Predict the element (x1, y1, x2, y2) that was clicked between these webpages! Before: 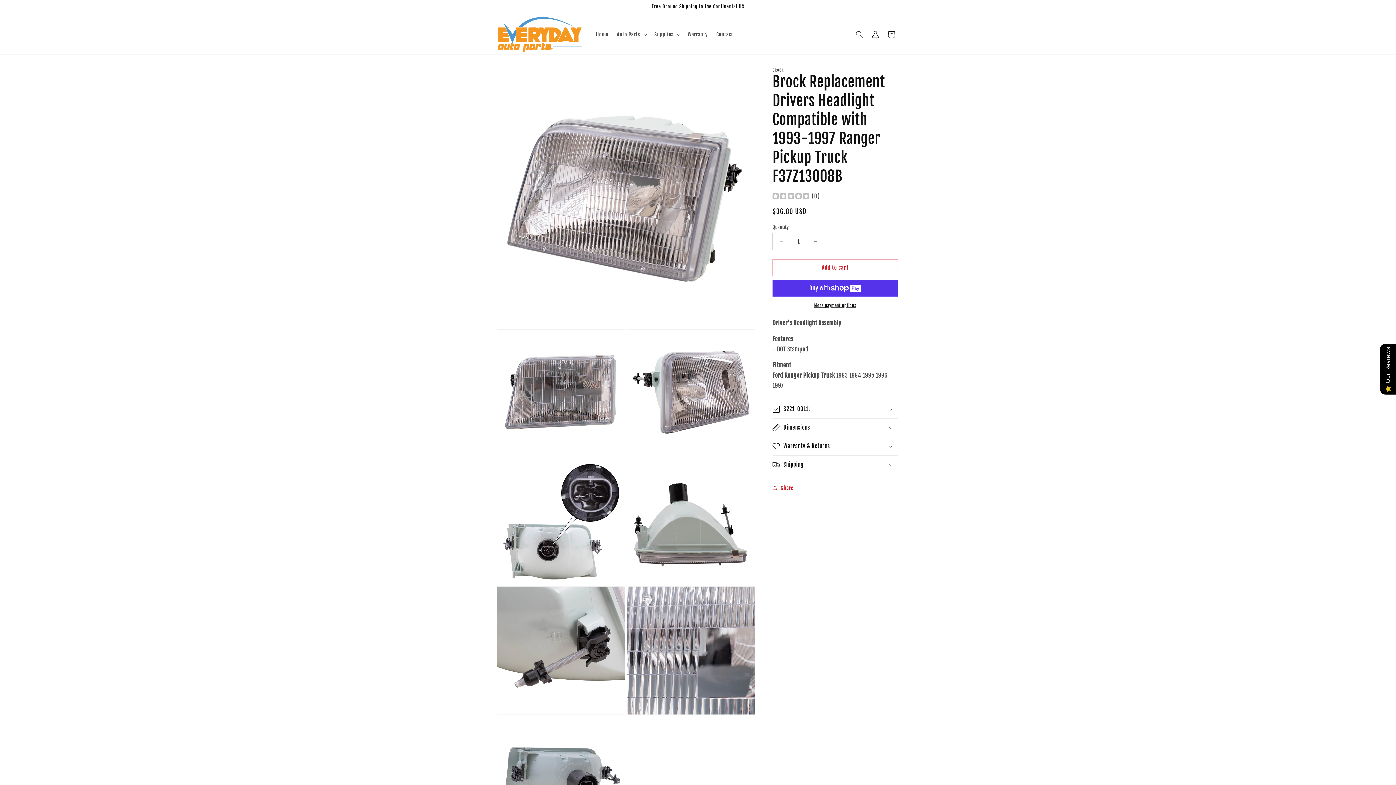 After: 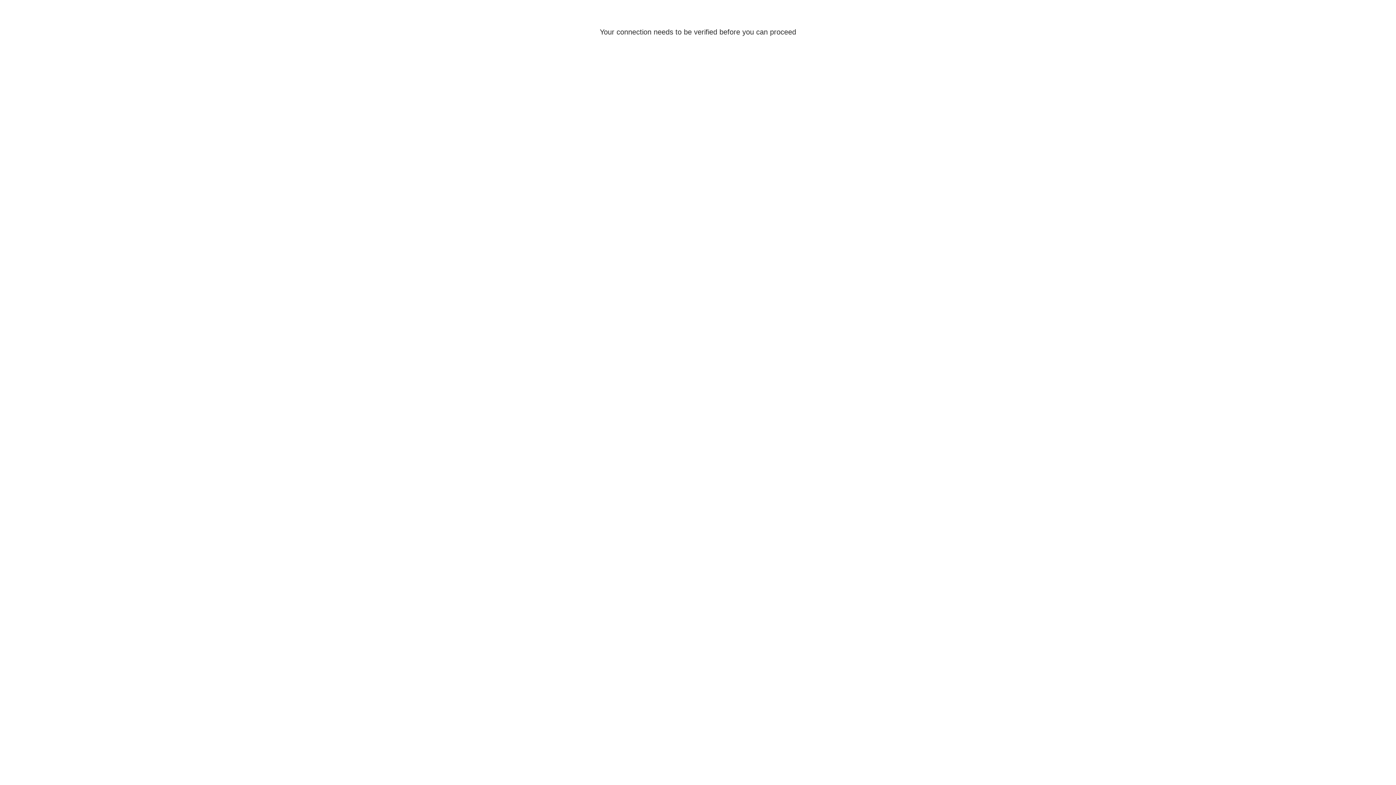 Action: label: Log in bbox: (867, 26, 883, 42)